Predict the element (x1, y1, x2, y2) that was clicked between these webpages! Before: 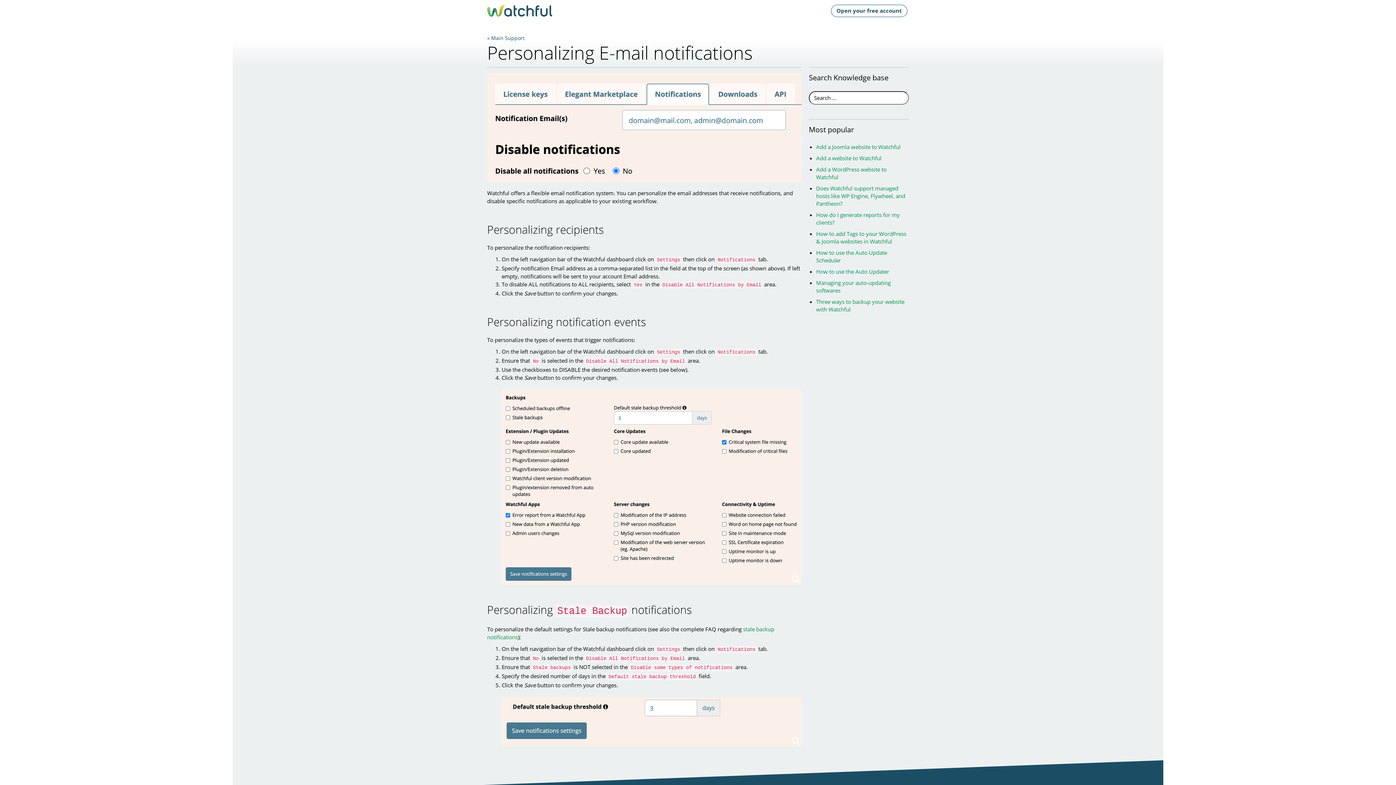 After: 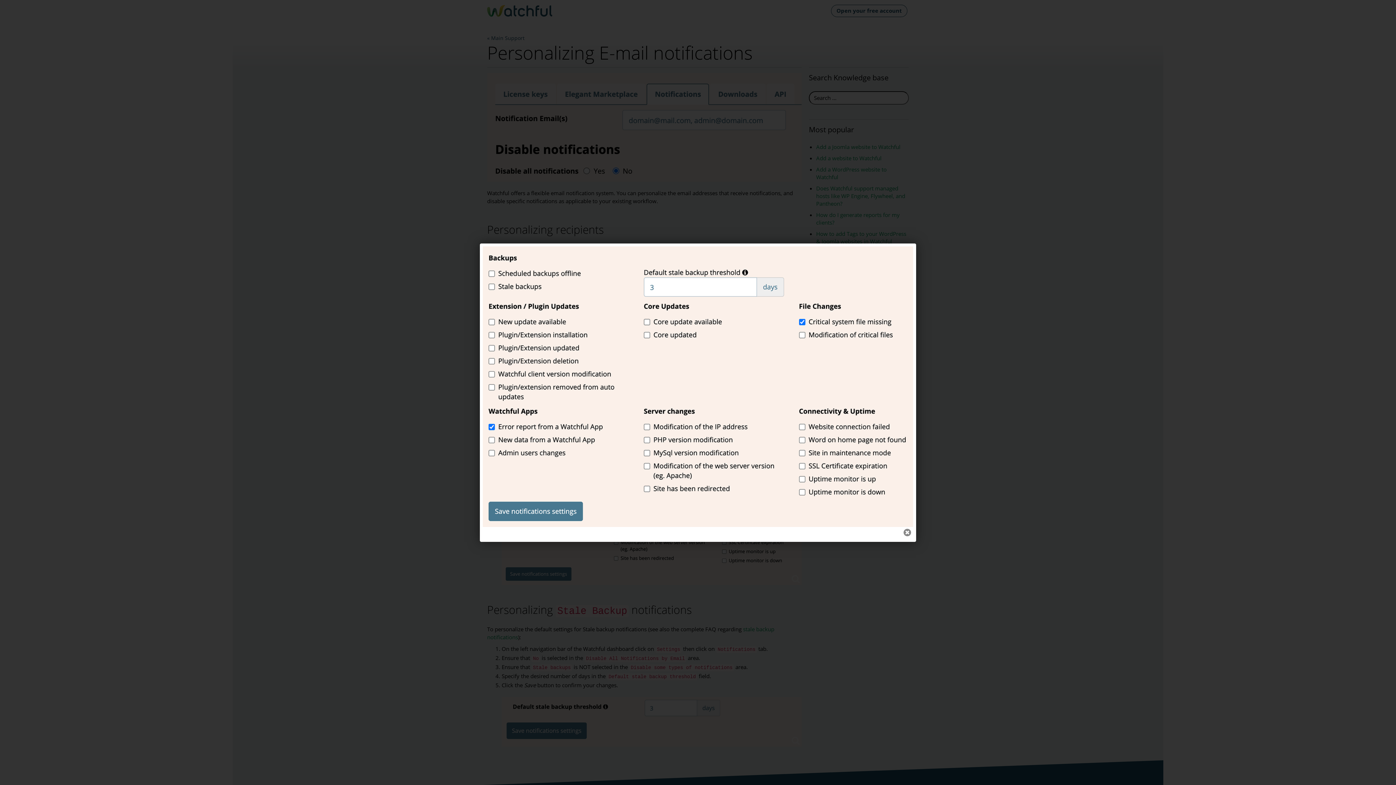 Action: bbox: (501, 389, 801, 585)